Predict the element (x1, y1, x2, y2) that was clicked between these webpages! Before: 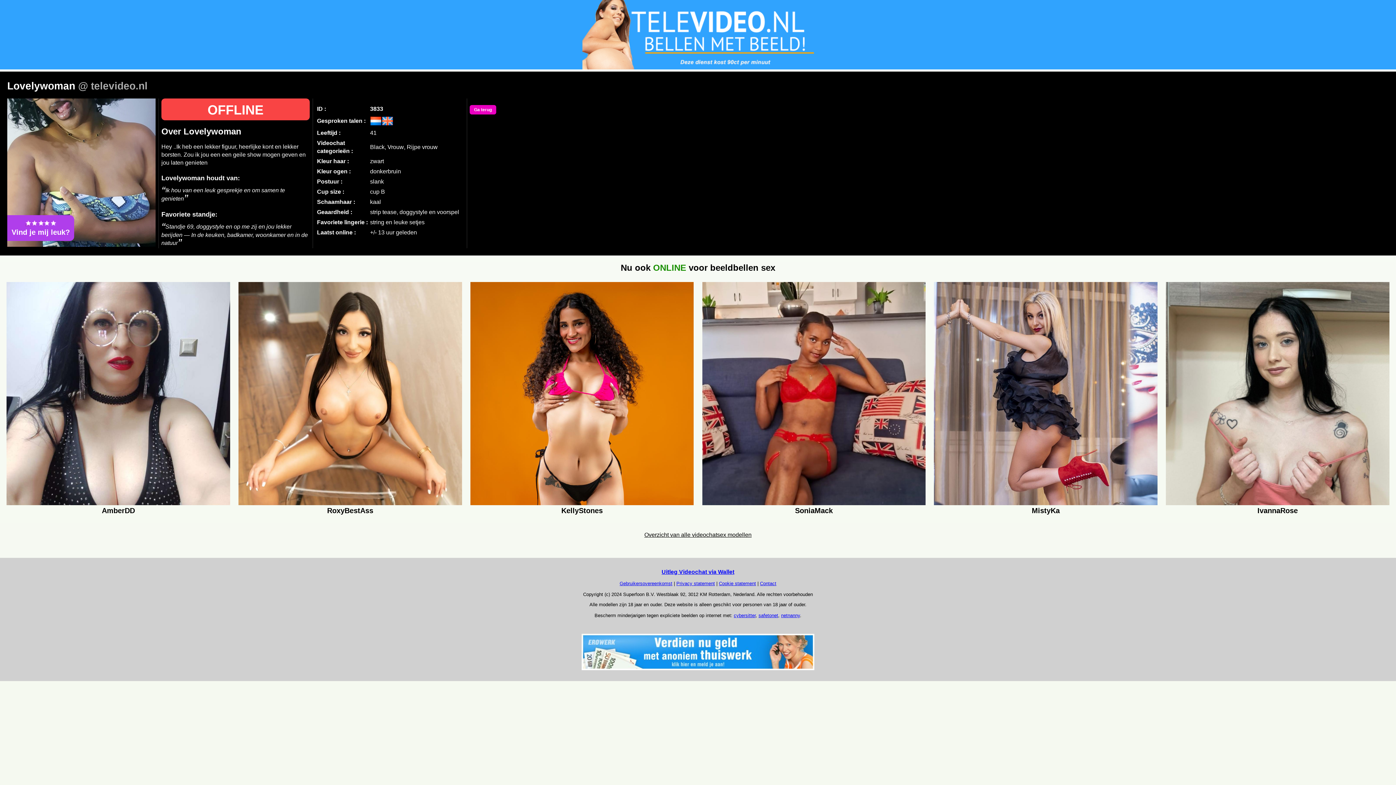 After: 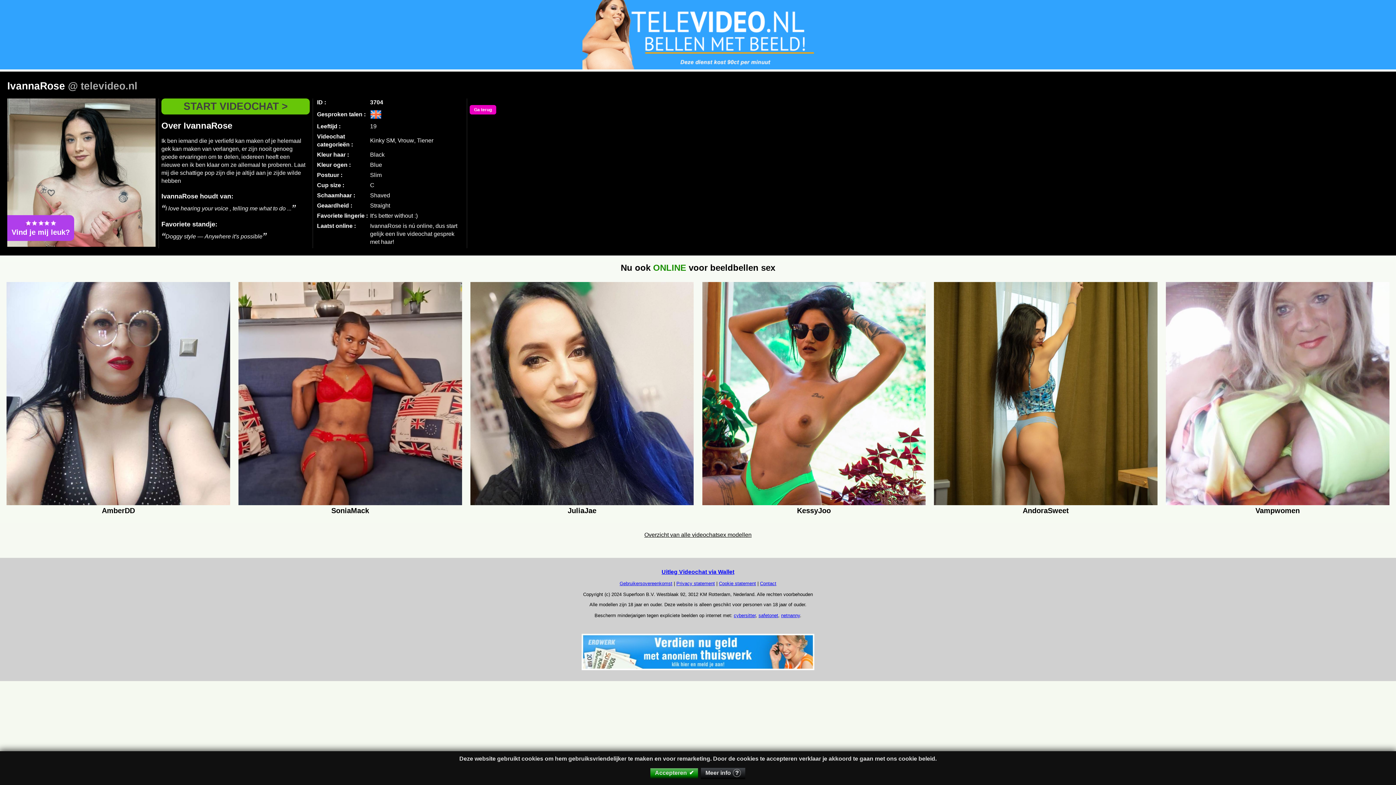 Action: bbox: (1166, 500, 1389, 506)